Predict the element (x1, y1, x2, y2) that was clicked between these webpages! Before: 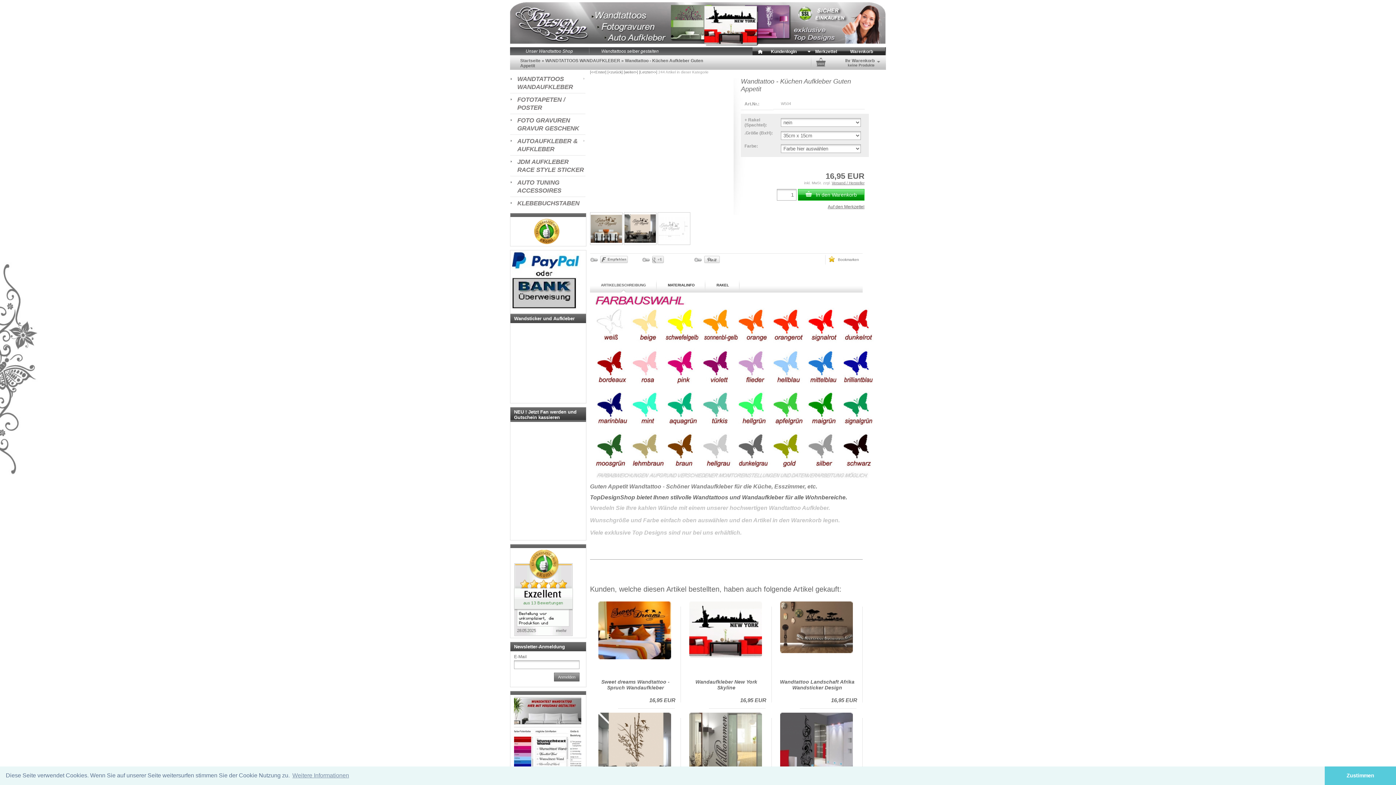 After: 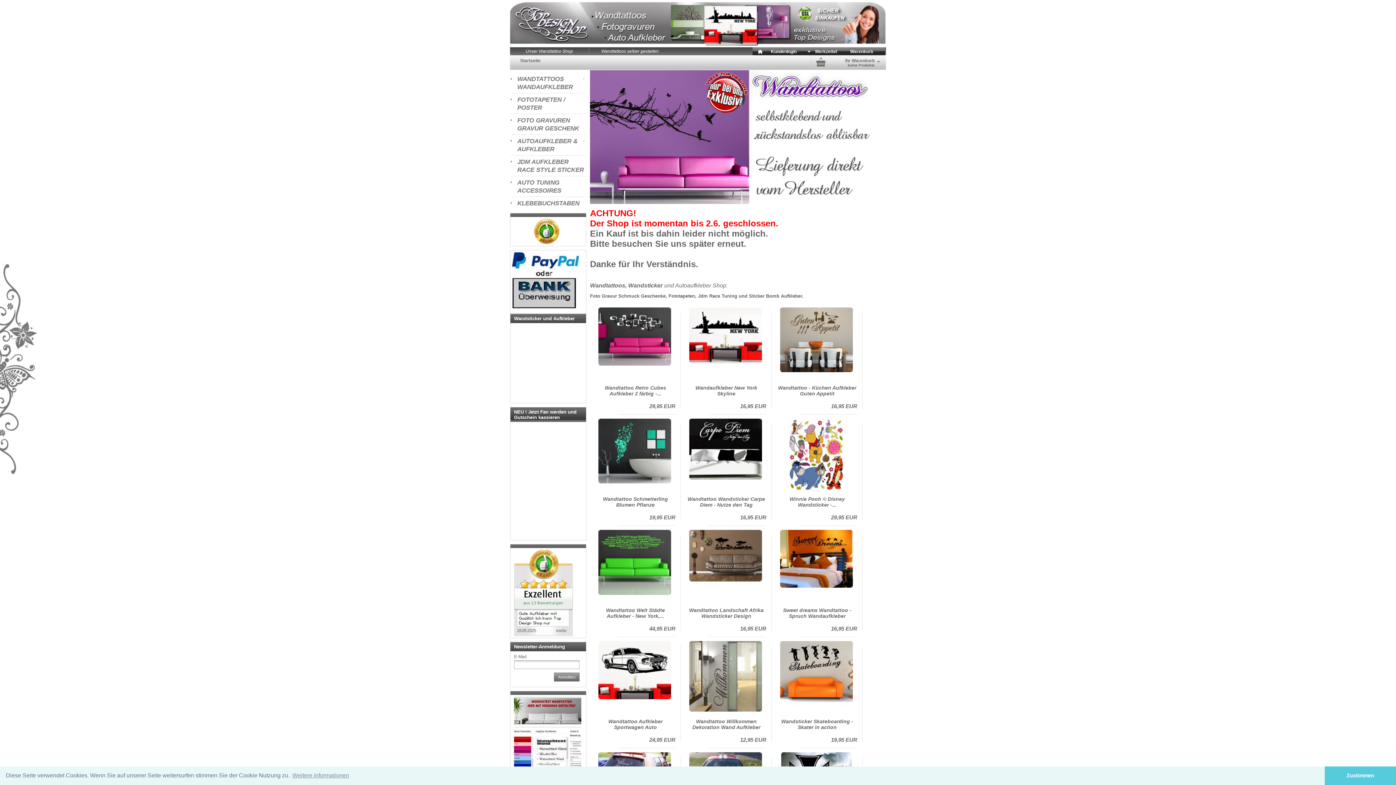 Action: bbox: (510, 43, 886, 48)